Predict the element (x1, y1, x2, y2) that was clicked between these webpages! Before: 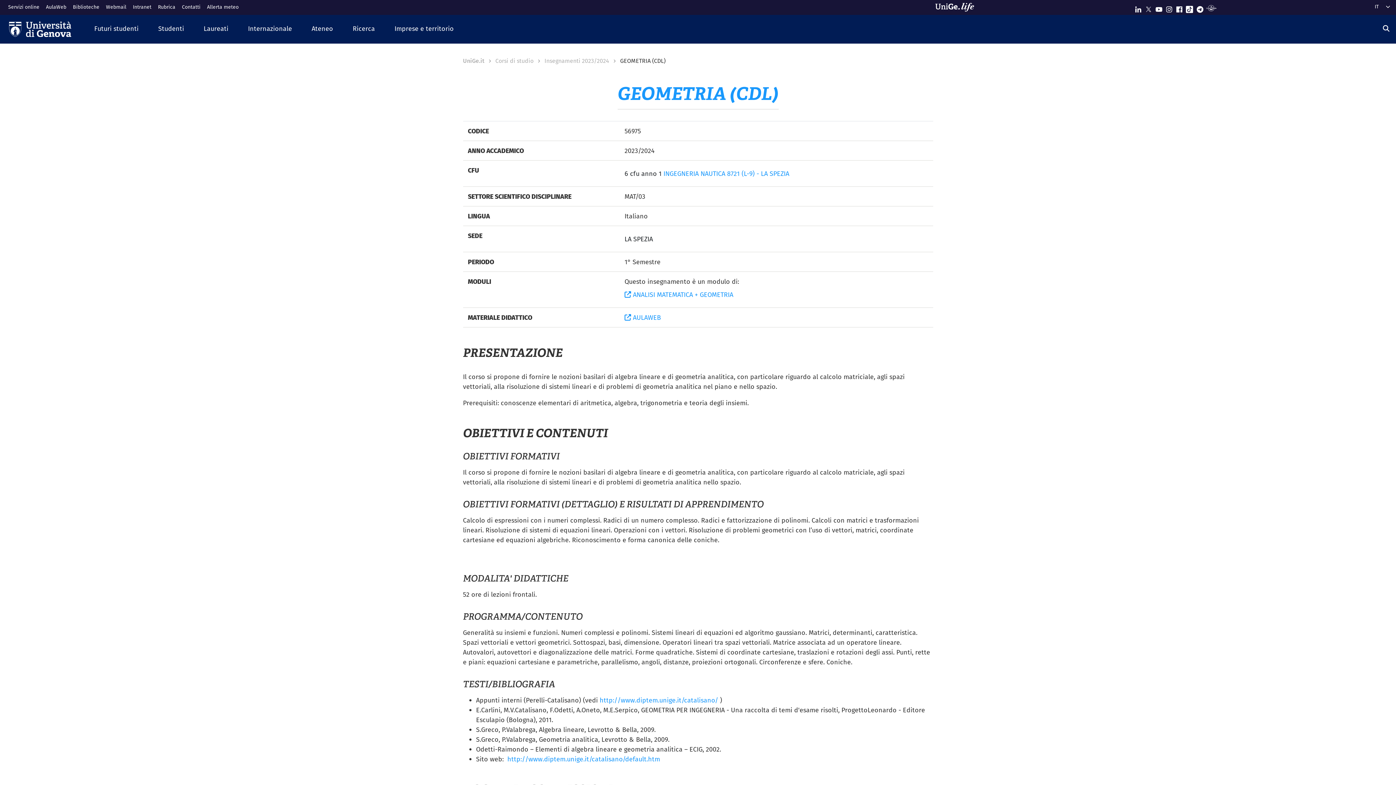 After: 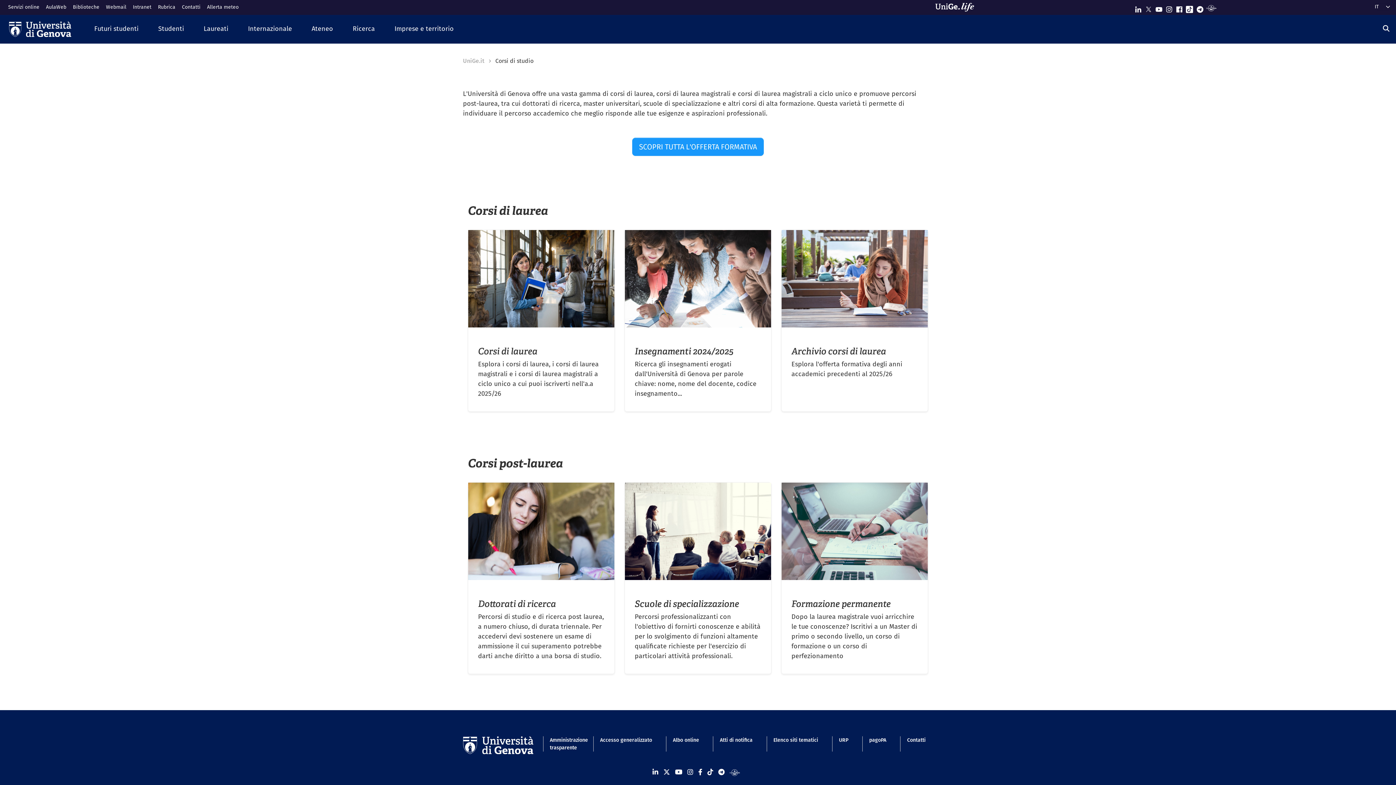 Action: label: Corsi di studio bbox: (495, 56, 533, 65)